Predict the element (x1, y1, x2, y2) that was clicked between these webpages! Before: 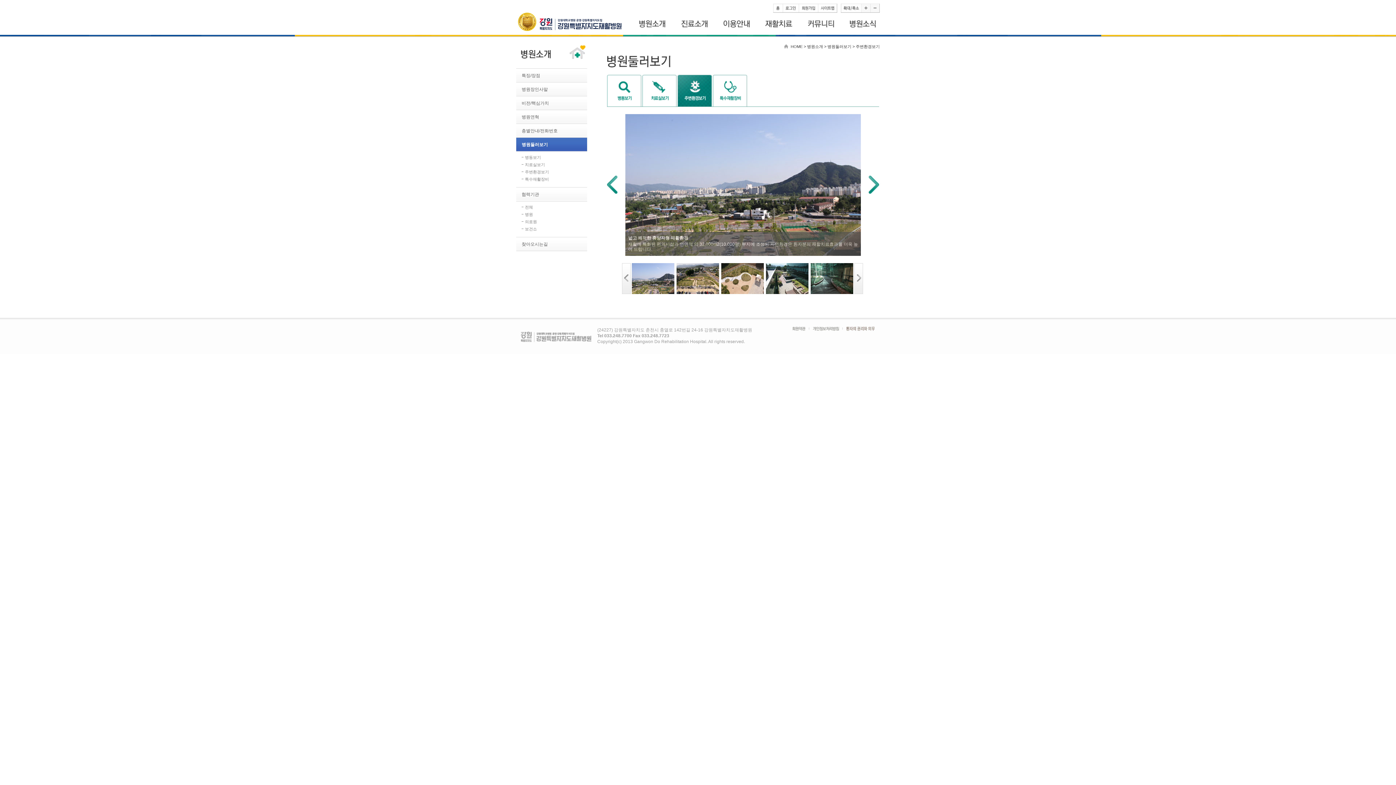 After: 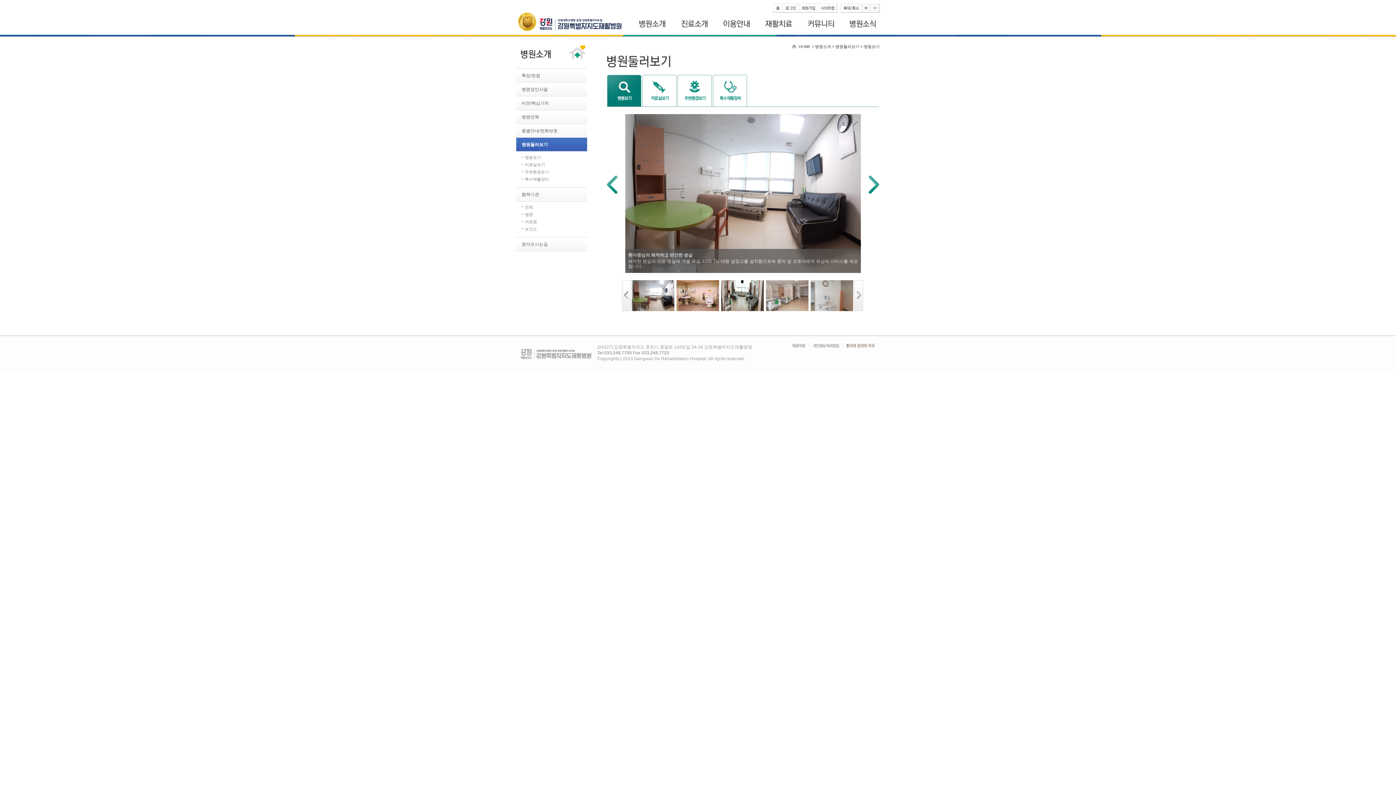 Action: bbox: (607, 74, 641, 106)